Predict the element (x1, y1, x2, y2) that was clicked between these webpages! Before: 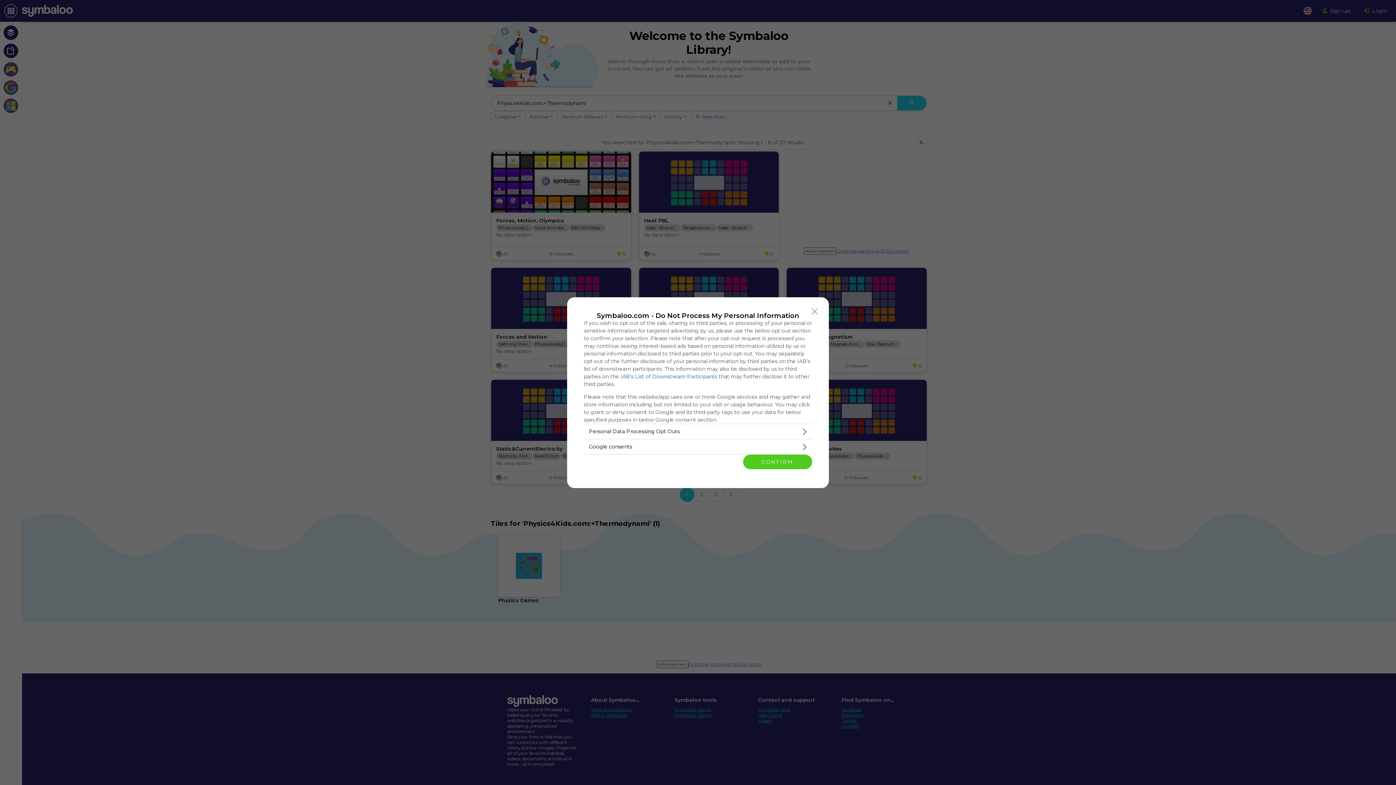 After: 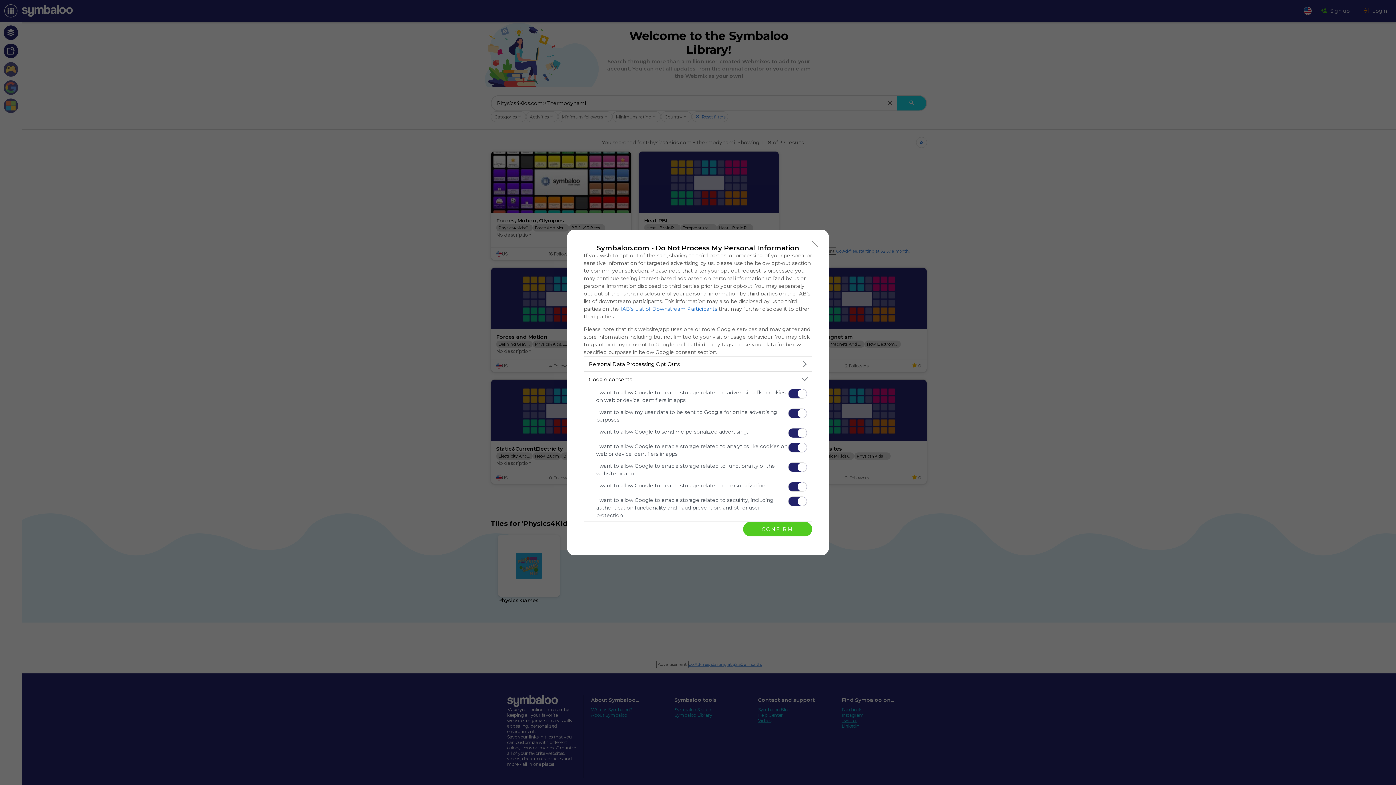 Action: bbox: (584, 439, 812, 454) label: Google consents